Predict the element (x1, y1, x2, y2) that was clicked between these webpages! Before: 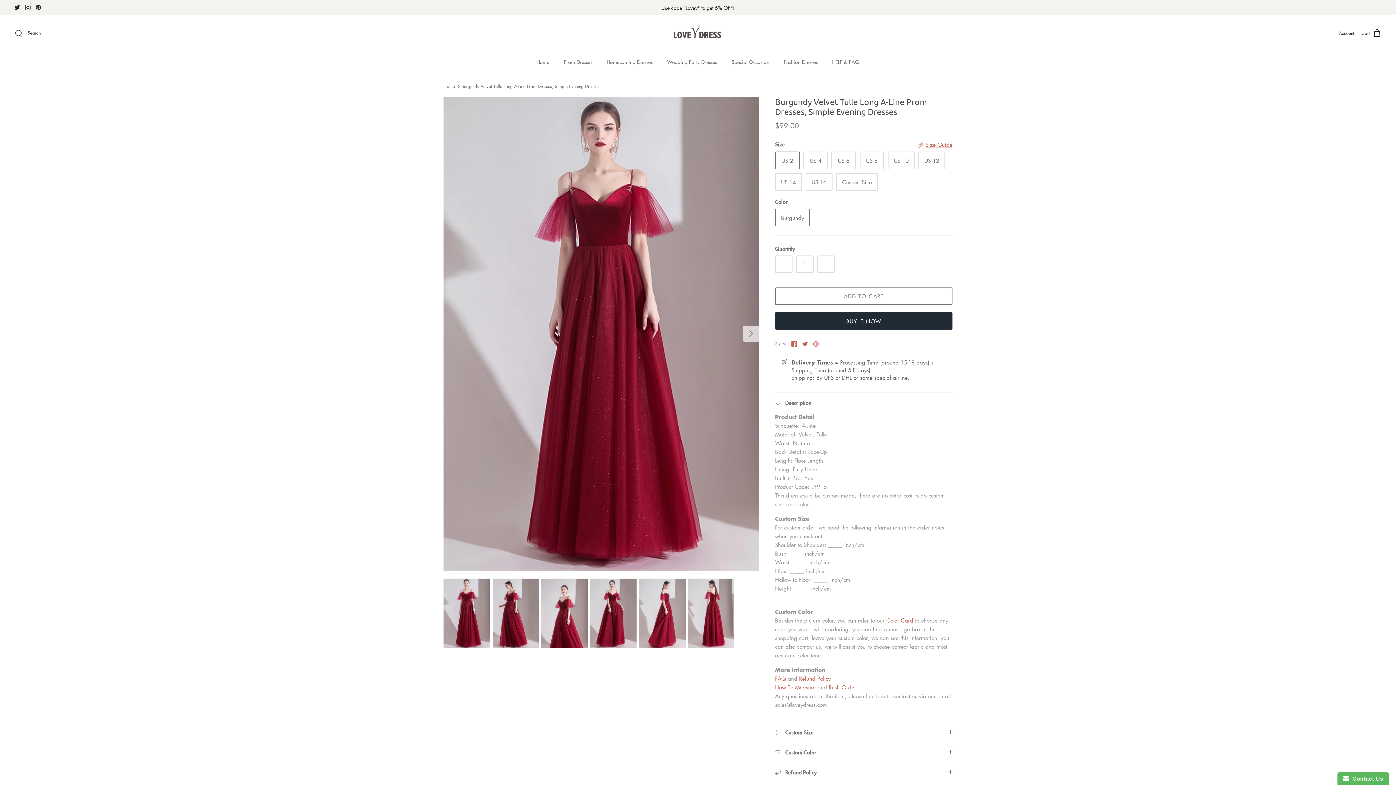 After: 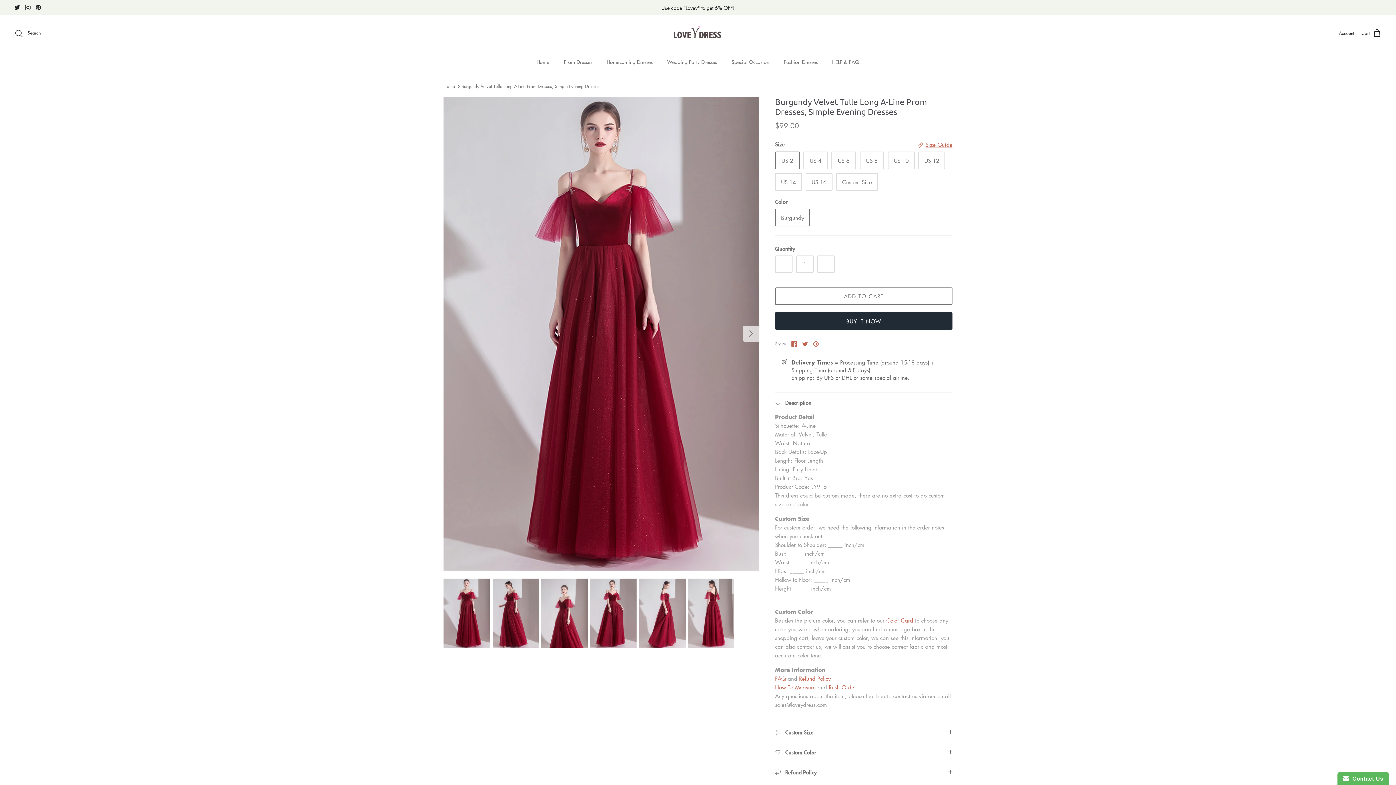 Action: bbox: (461, 83, 599, 89) label: Burgundy Velvet Tulle Long A-Line Prom Dresses, Simple Evening Dresses